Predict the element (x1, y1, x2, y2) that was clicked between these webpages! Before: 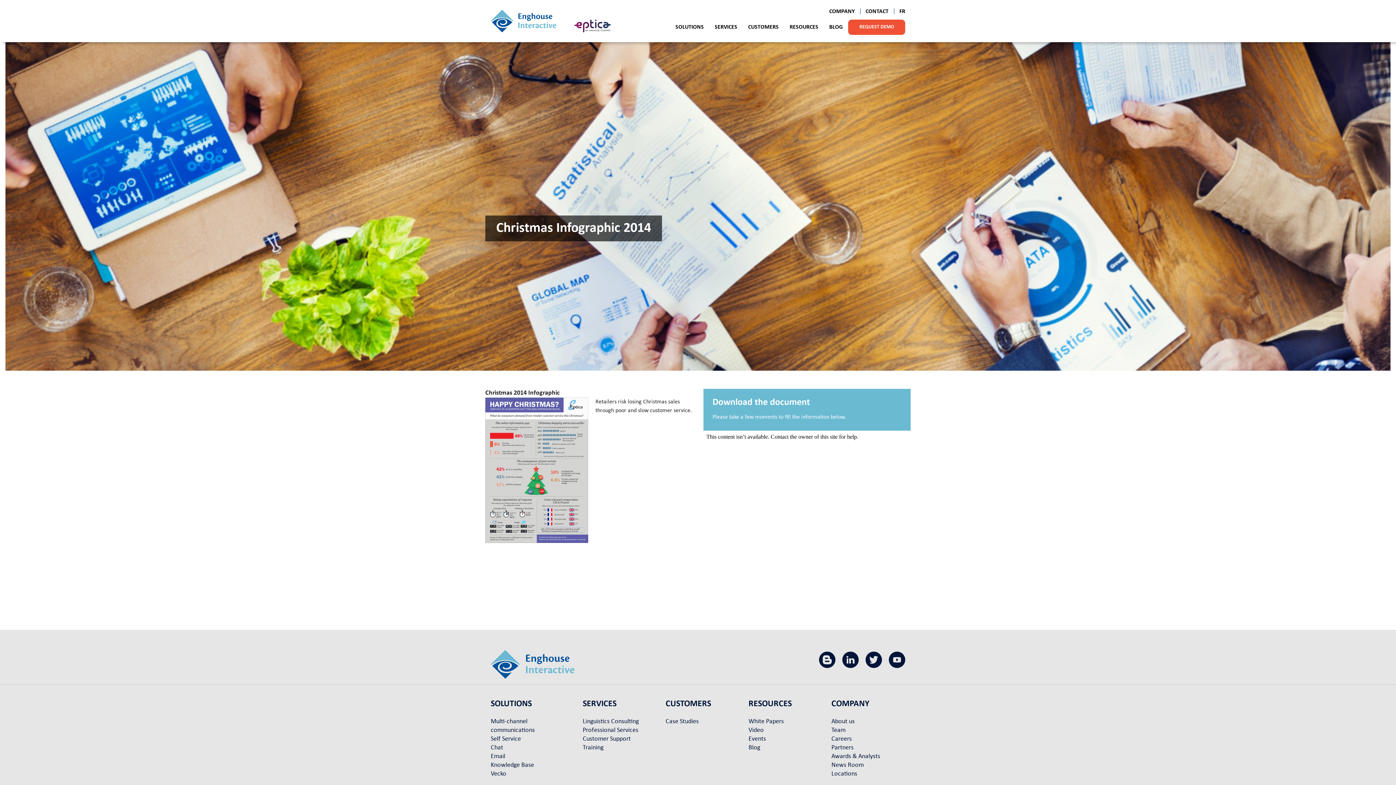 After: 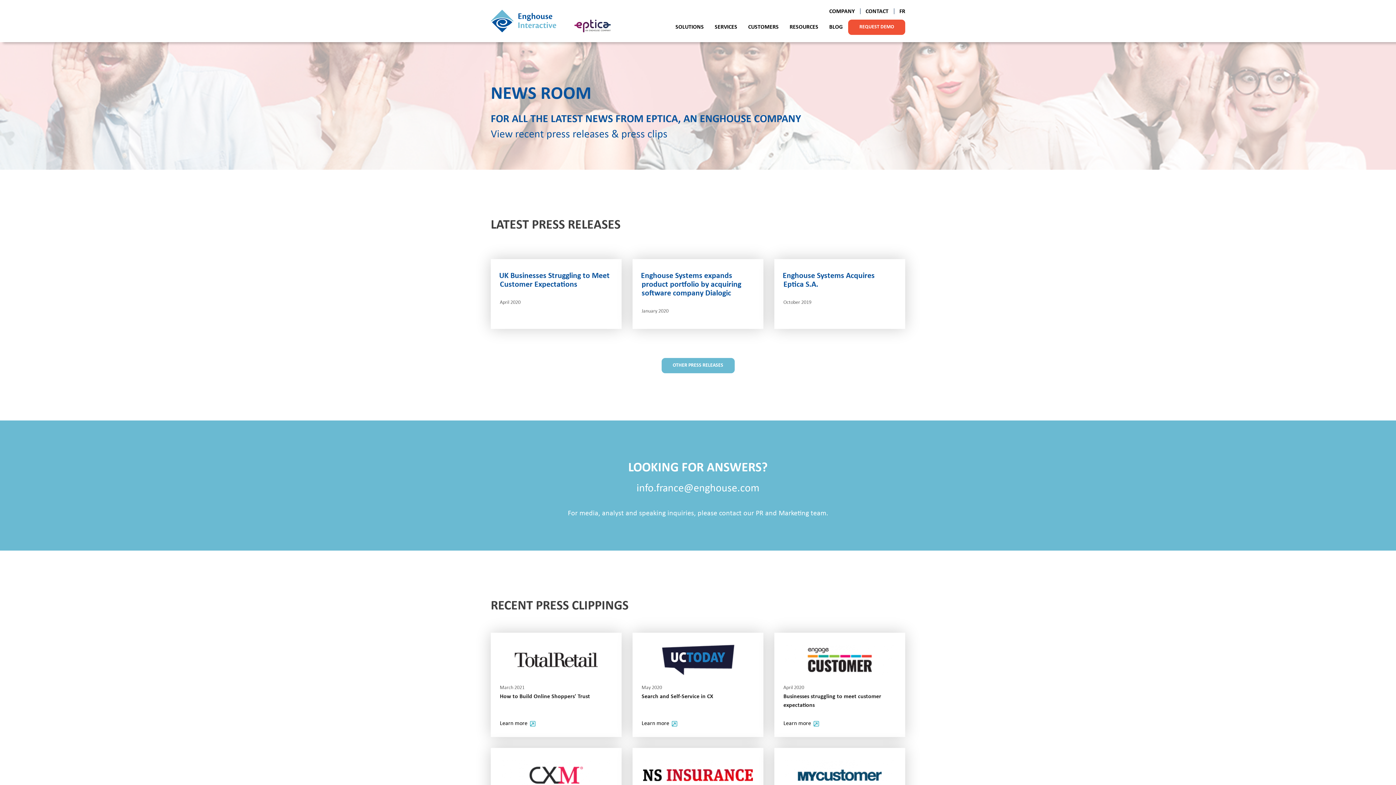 Action: label: News Room bbox: (831, 762, 864, 769)